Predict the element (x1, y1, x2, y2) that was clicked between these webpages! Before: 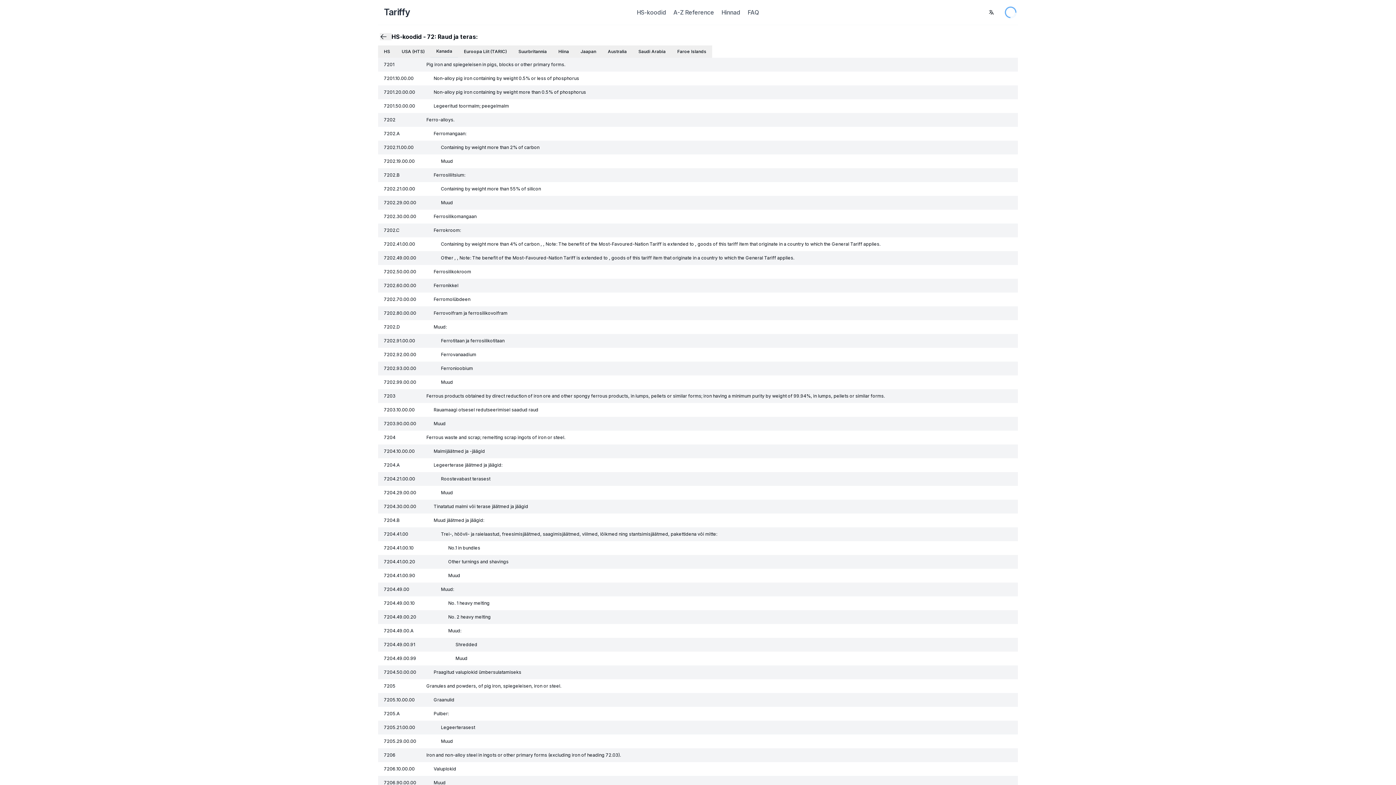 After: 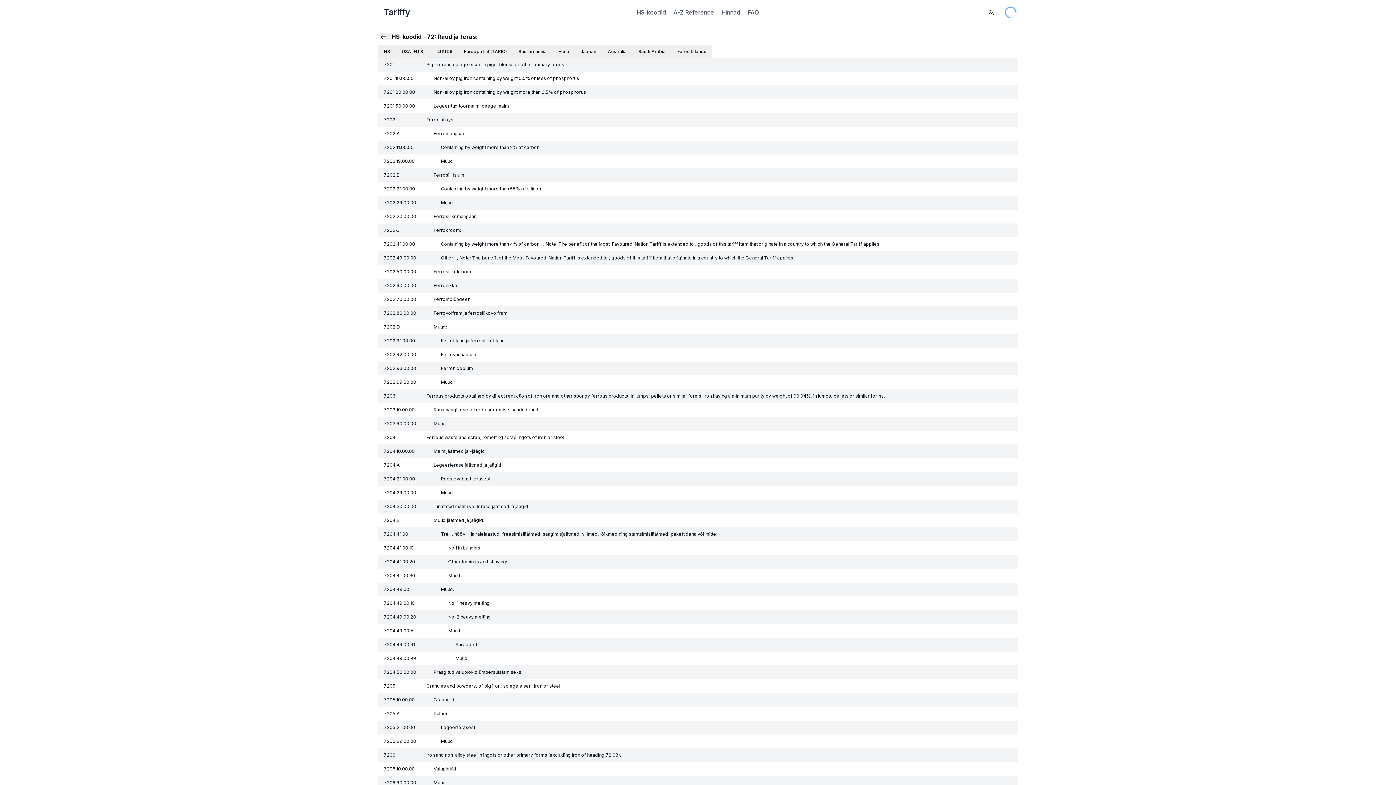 Action: bbox: (458, 45, 512, 57) label: Euroopa Liit (TARIC)